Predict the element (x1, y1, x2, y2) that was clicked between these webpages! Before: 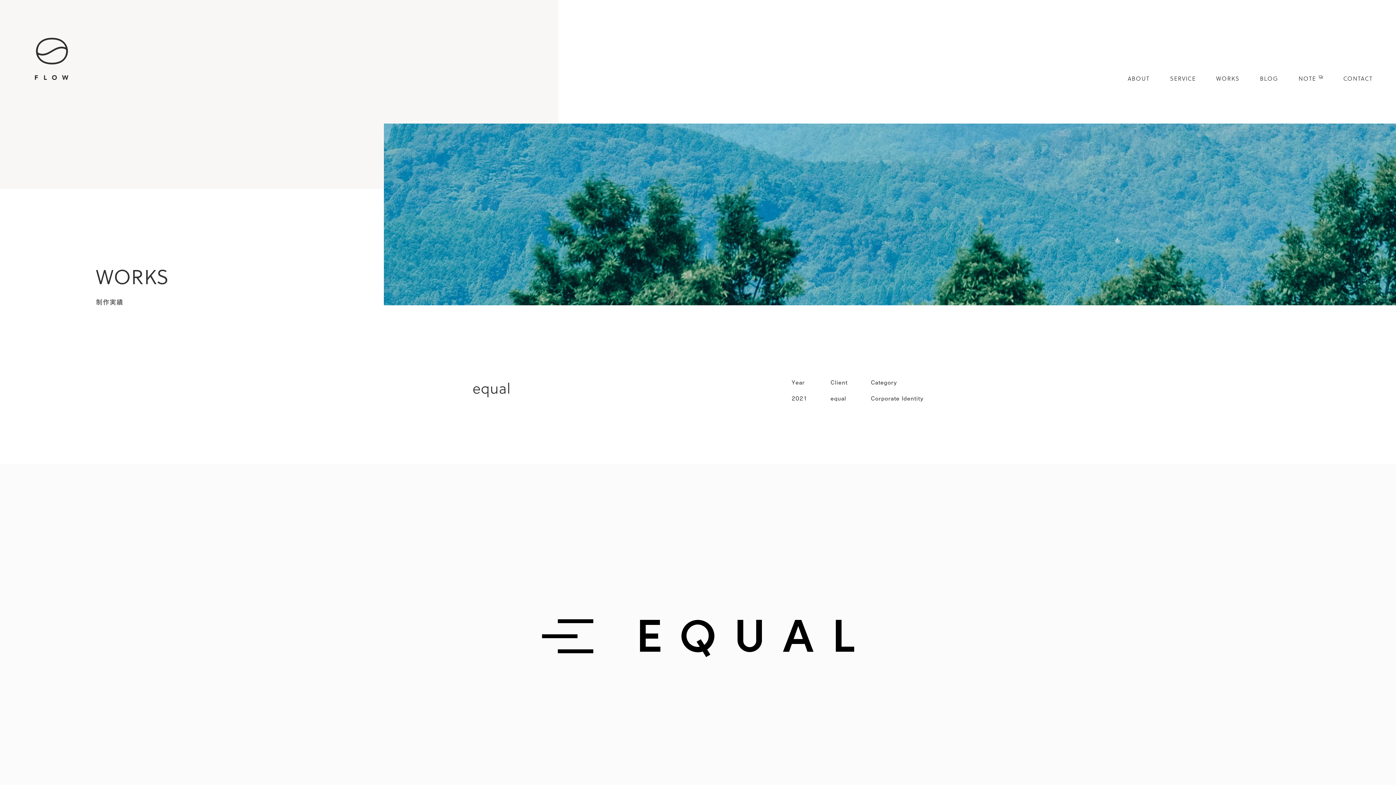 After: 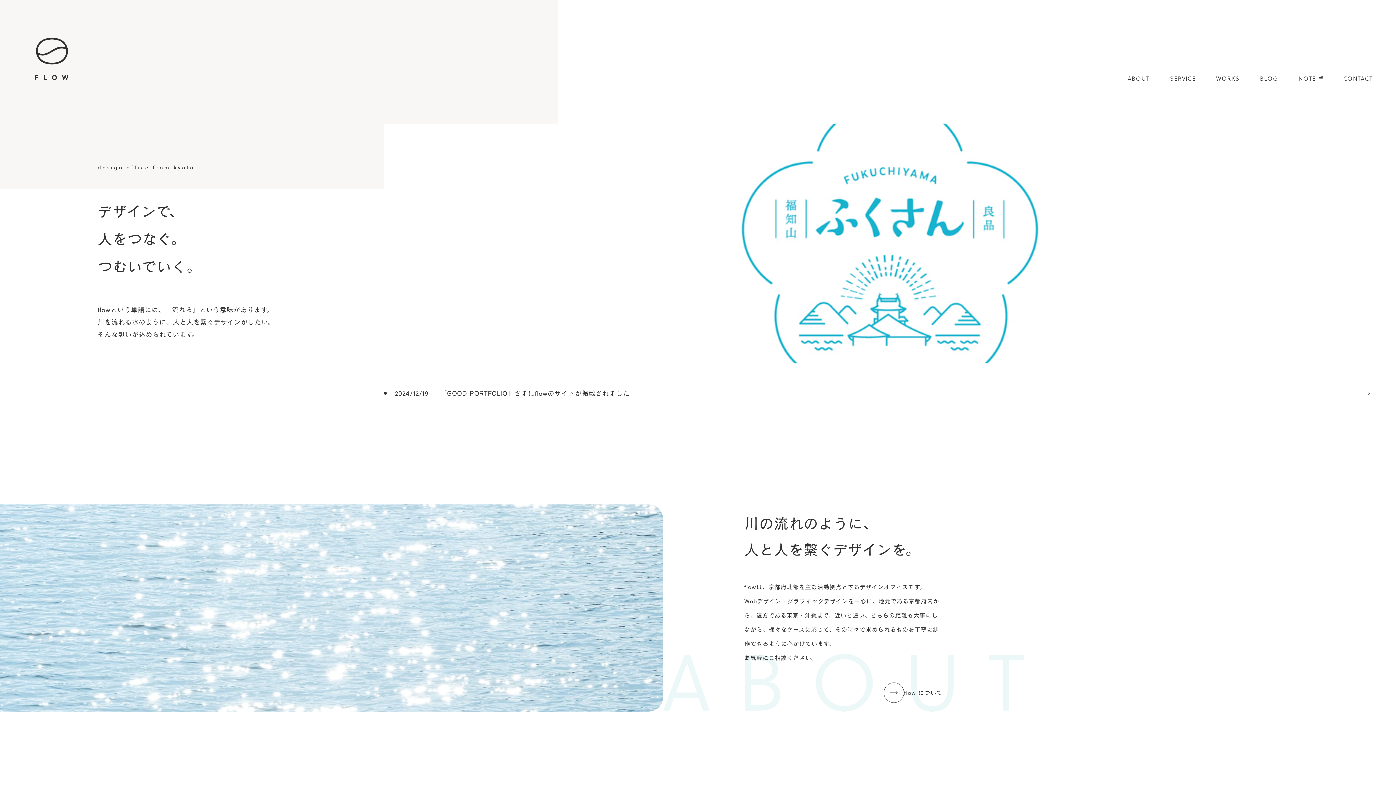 Action: bbox: (34, 37, 68, 79)